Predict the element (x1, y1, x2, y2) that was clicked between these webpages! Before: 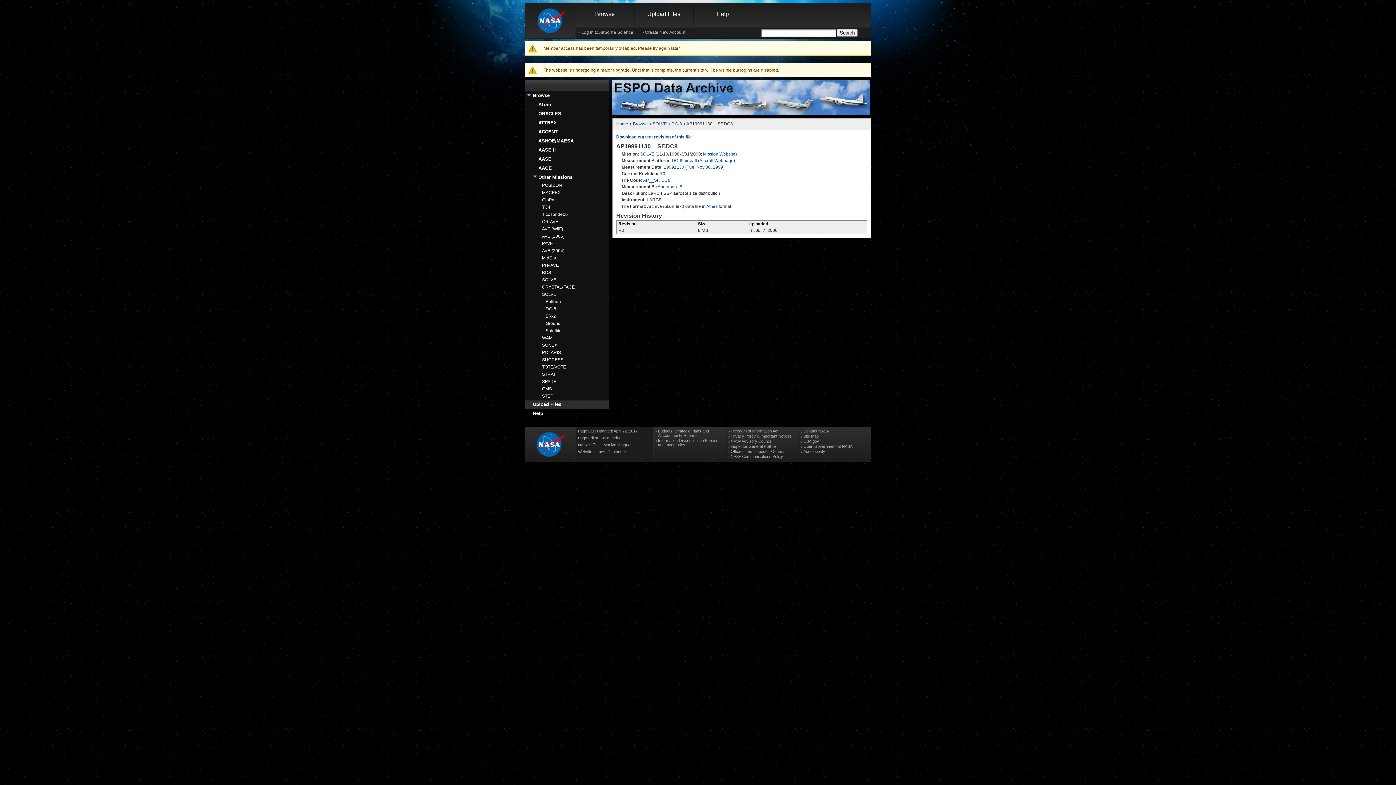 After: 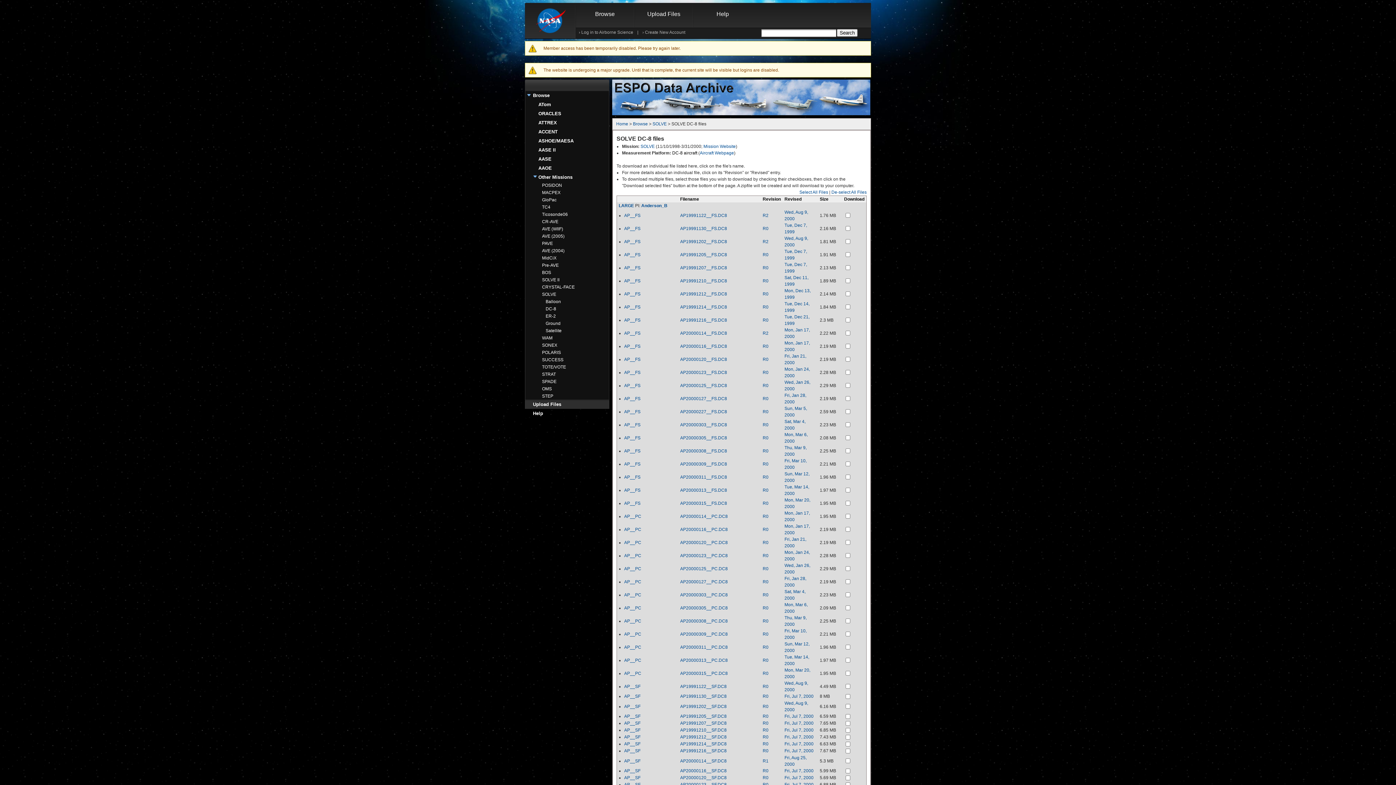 Action: label: DC-8 bbox: (545, 306, 556, 311)